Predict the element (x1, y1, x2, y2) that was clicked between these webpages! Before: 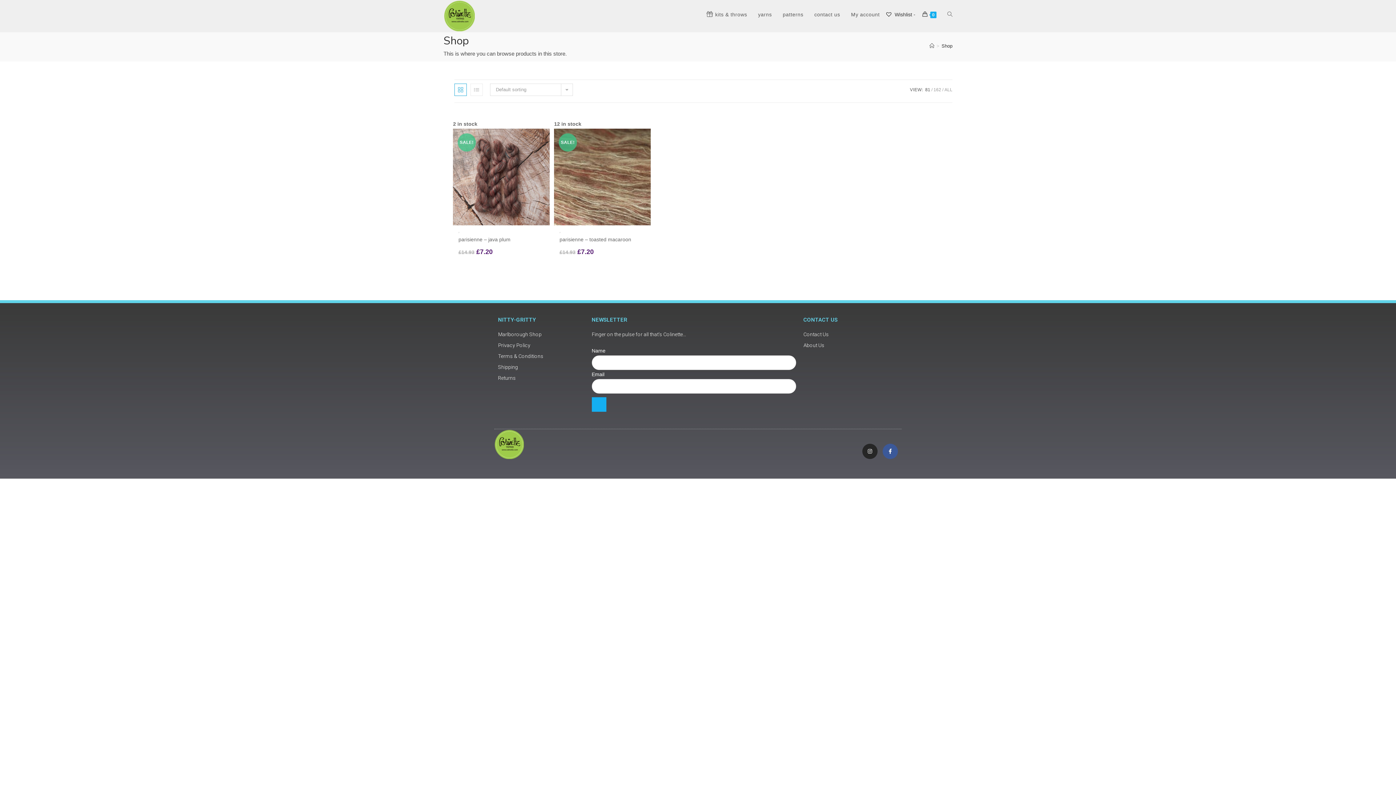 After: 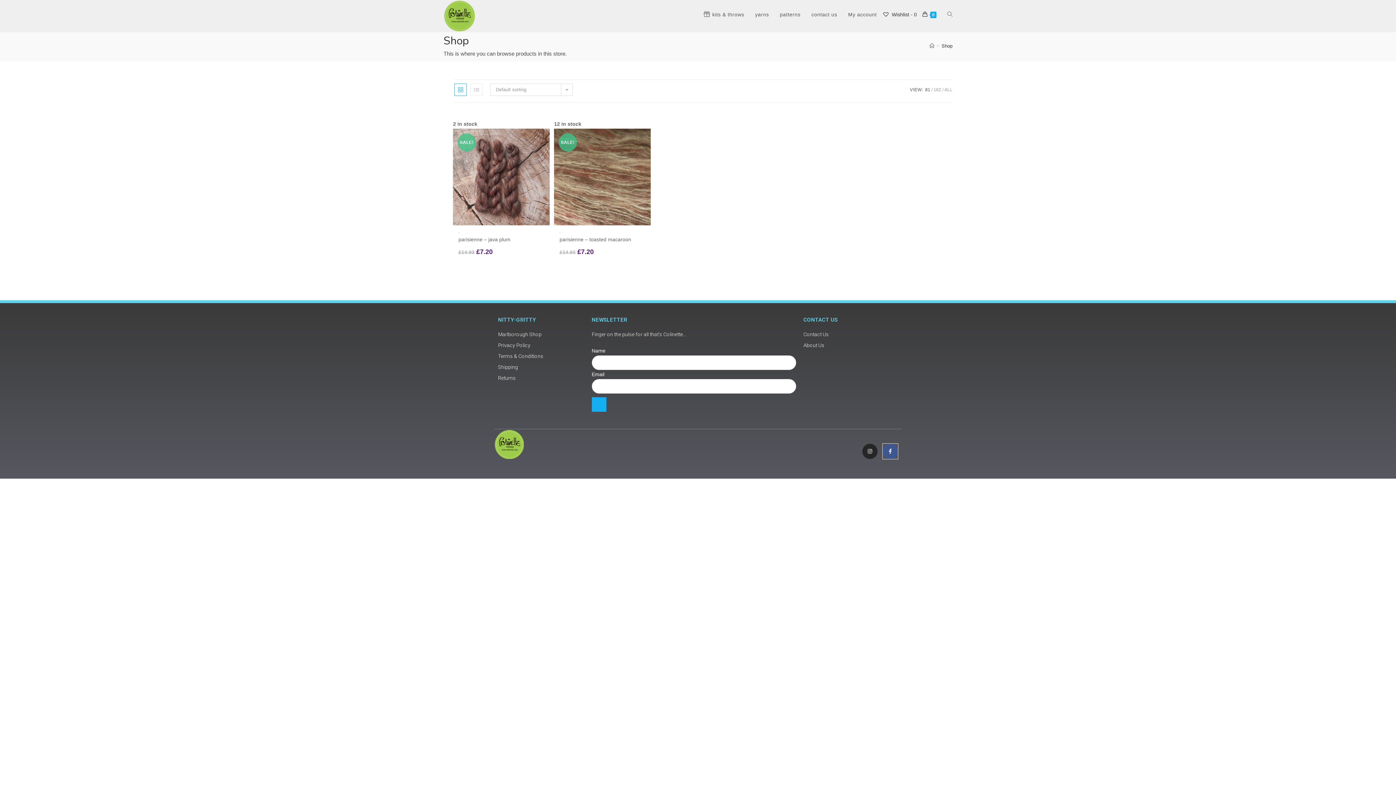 Action: label: Facebook-f bbox: (882, 444, 898, 459)